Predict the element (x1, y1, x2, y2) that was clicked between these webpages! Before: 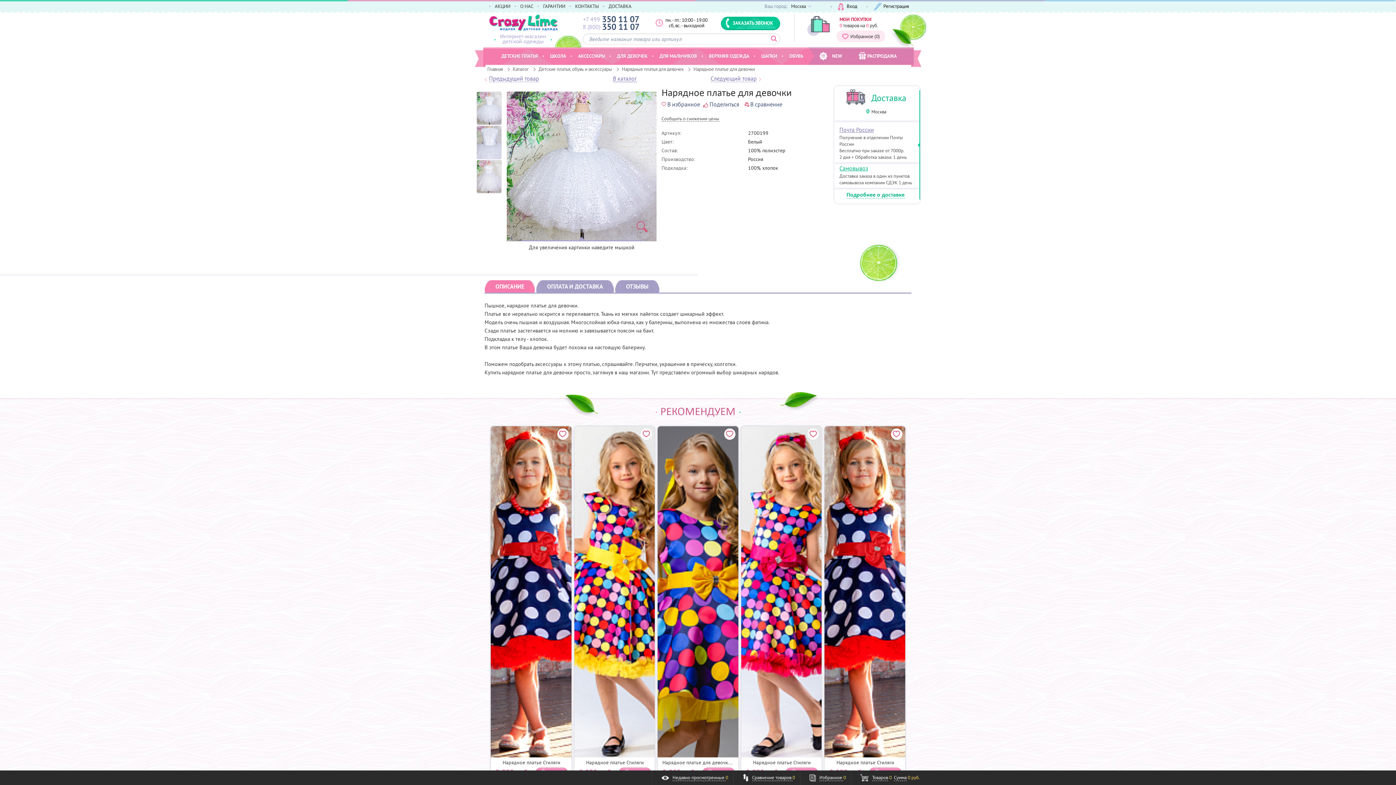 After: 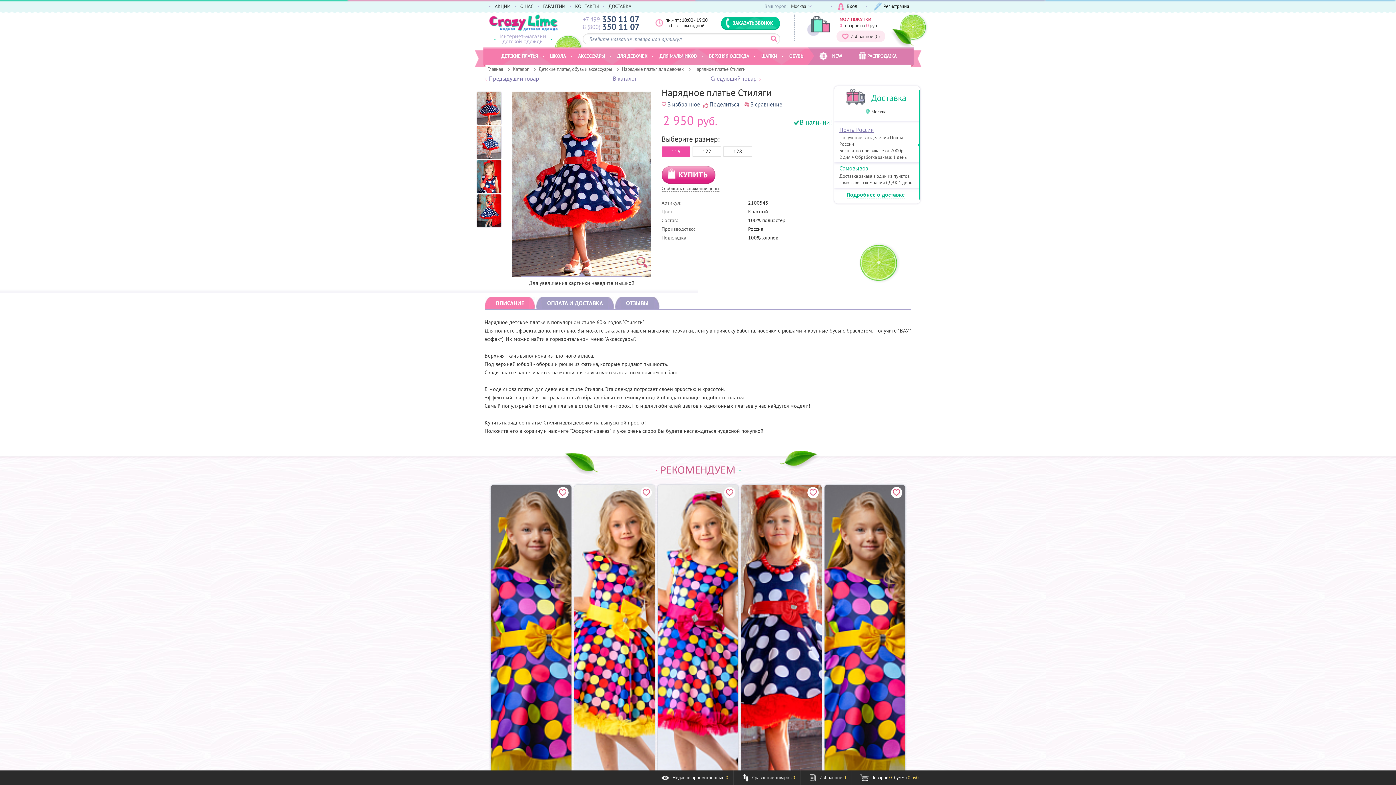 Action: label: Нарядное платье Стиляги bbox: (502, 759, 560, 766)